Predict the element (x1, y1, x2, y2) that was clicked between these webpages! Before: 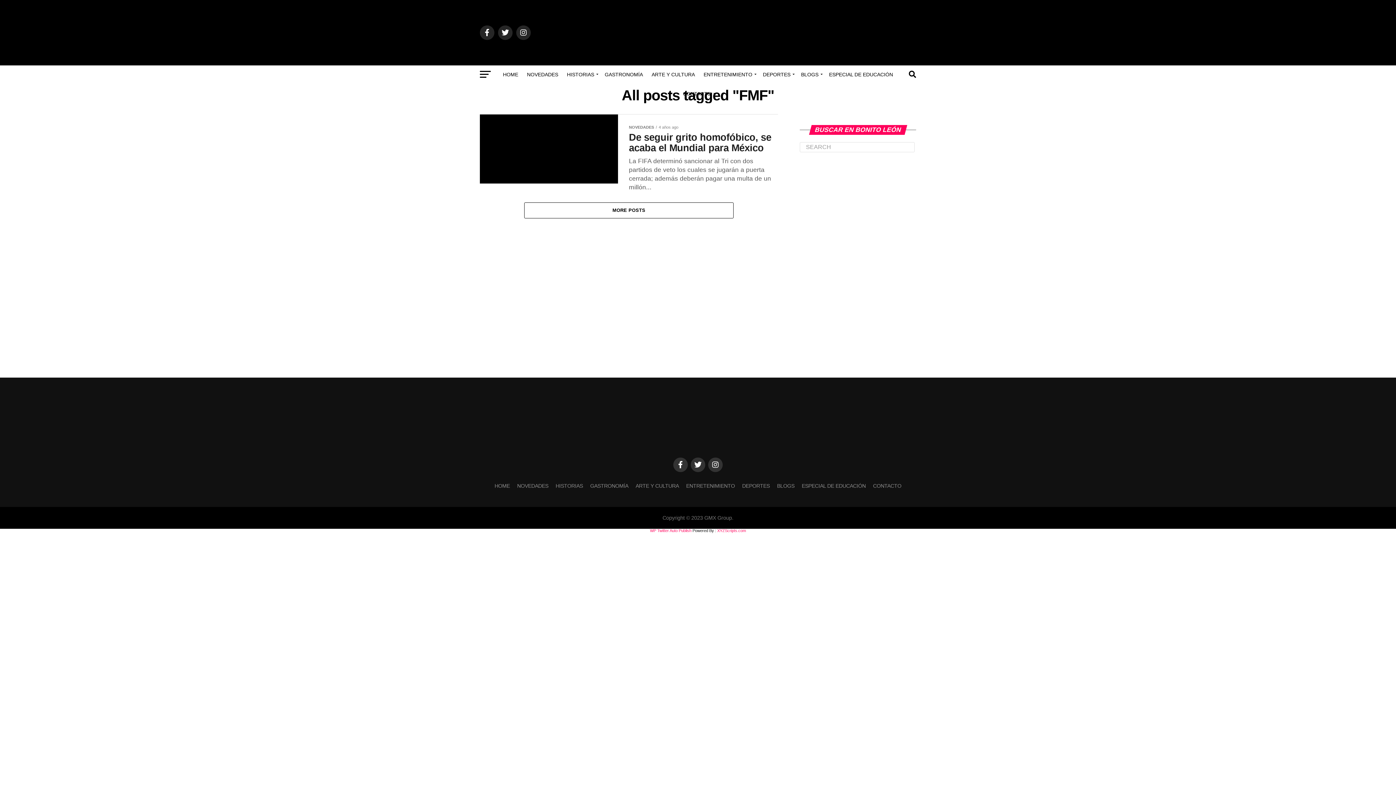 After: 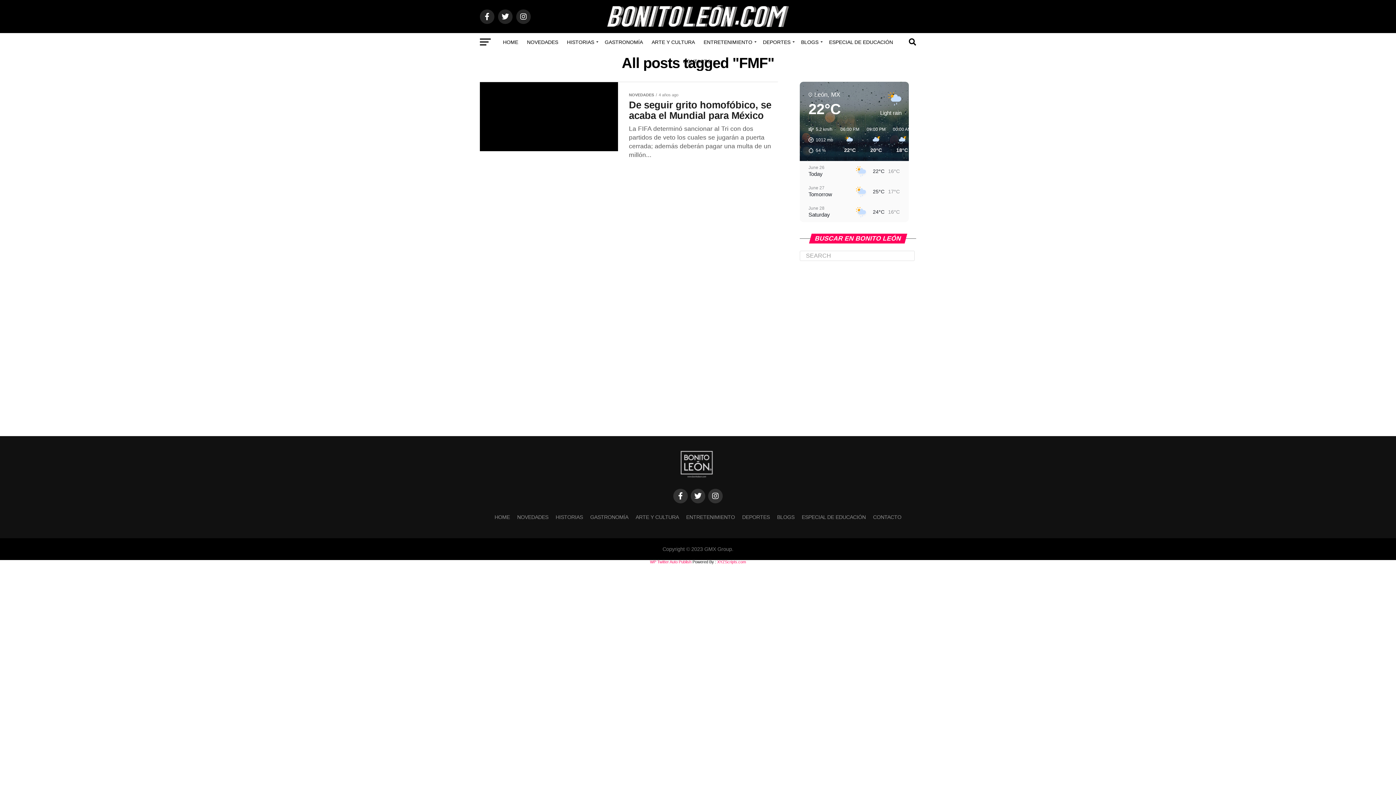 Action: bbox: (673, 457, 688, 472)